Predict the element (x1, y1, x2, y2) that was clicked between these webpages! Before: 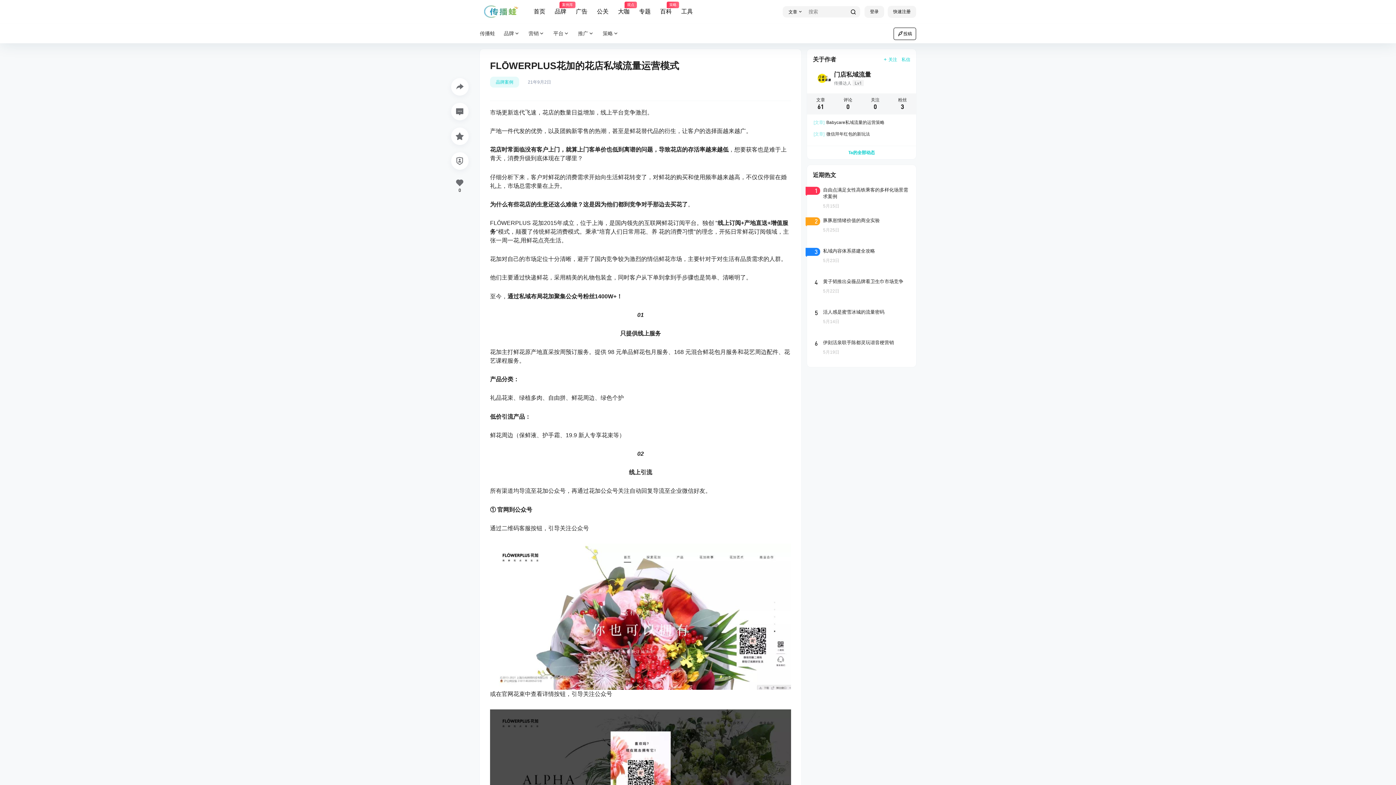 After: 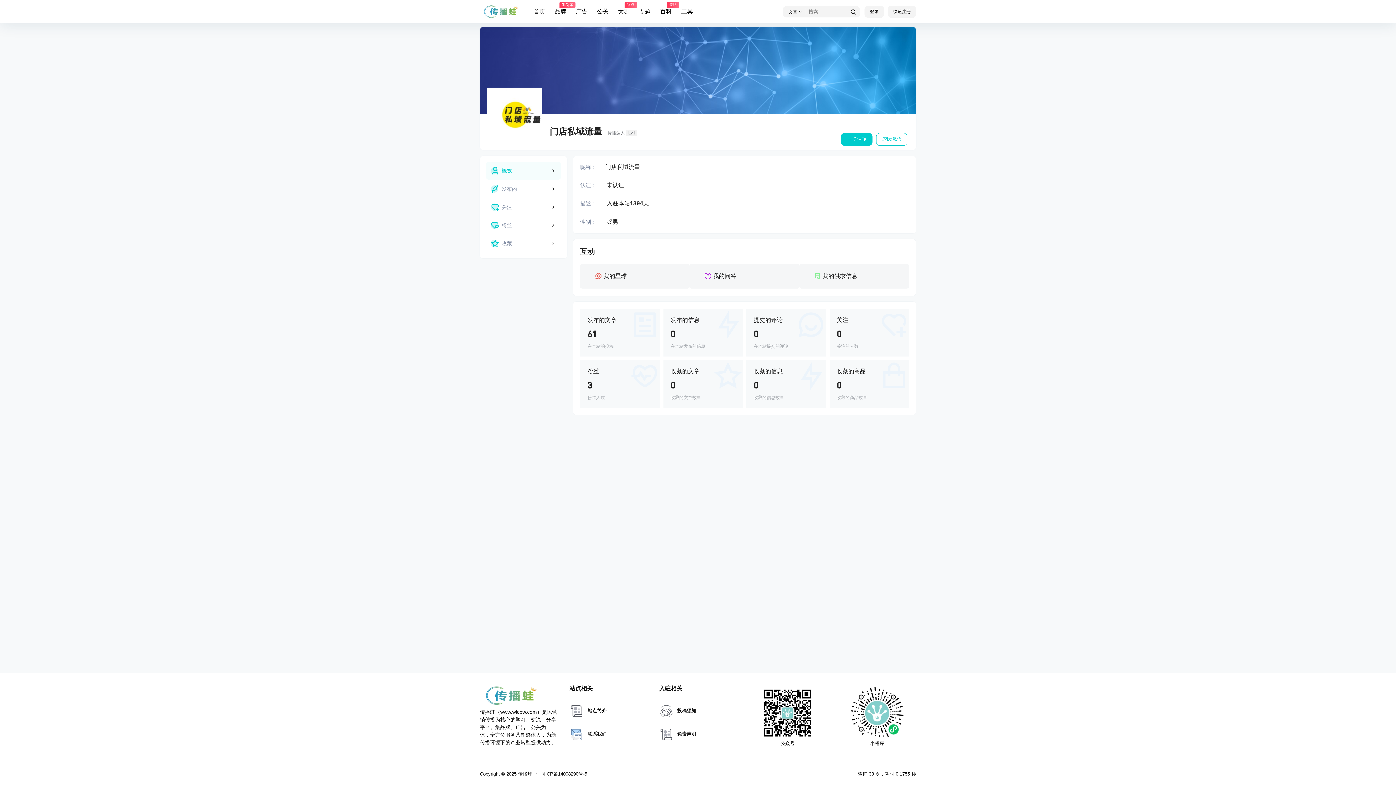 Action: bbox: (813, 69, 910, 87)